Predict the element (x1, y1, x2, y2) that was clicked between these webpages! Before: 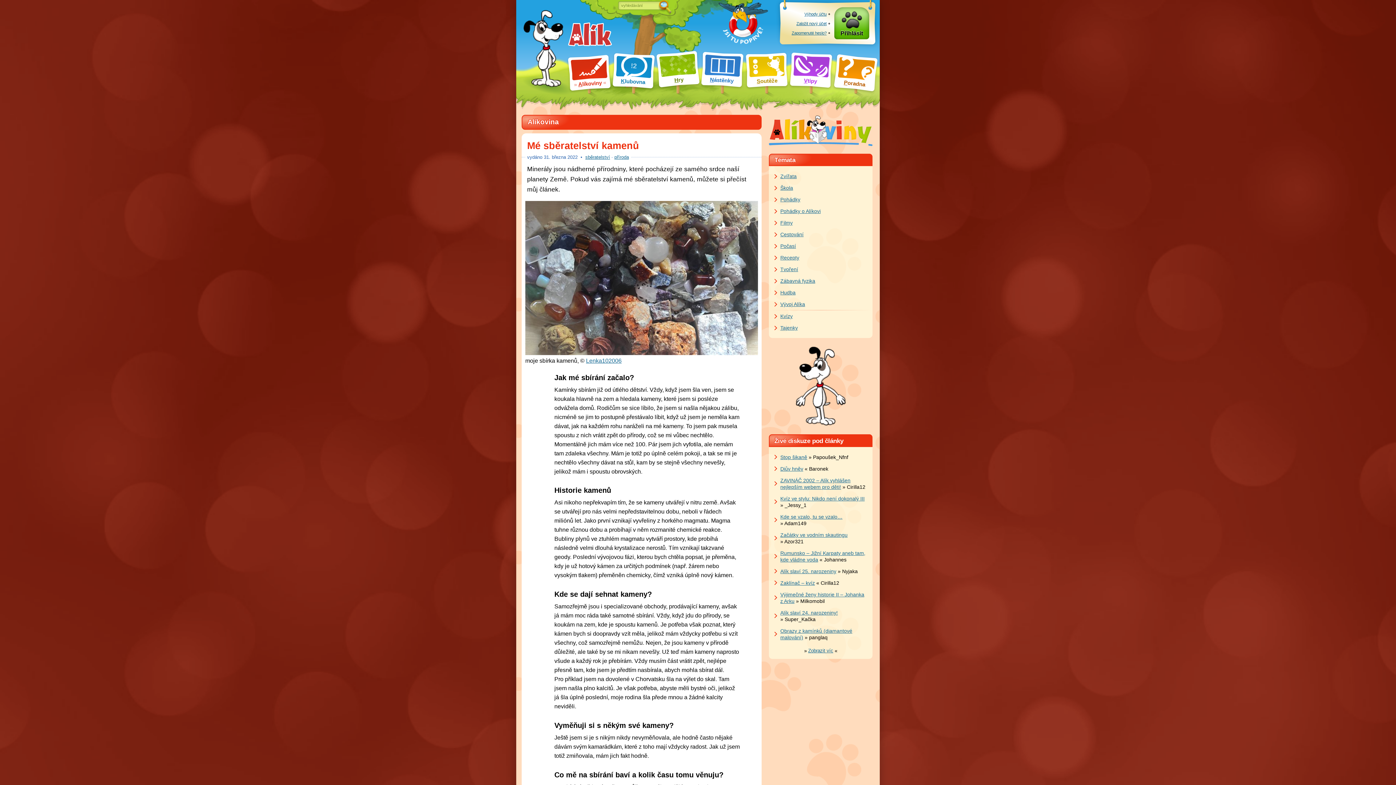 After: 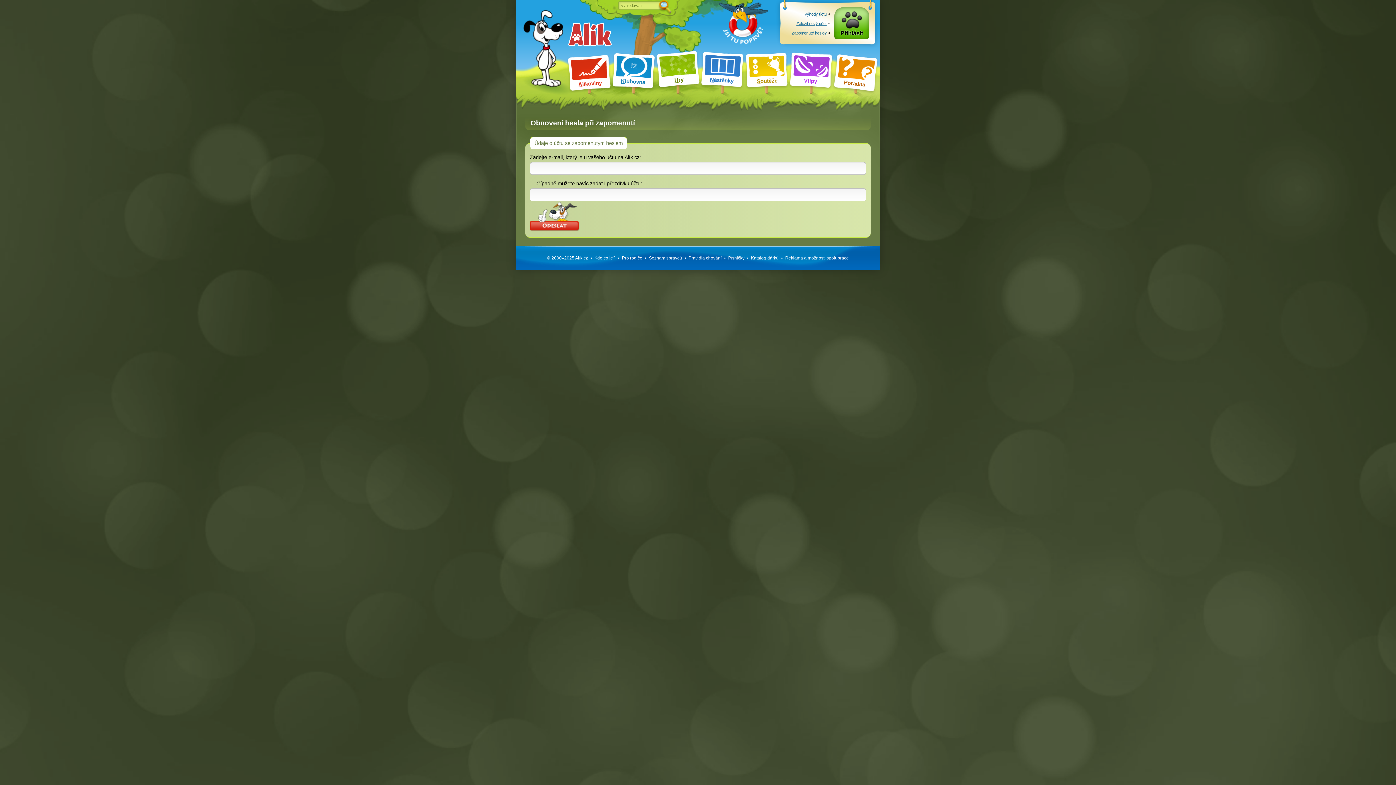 Action: bbox: (788, 28, 829, 37) label: Zapomenuté heslo?